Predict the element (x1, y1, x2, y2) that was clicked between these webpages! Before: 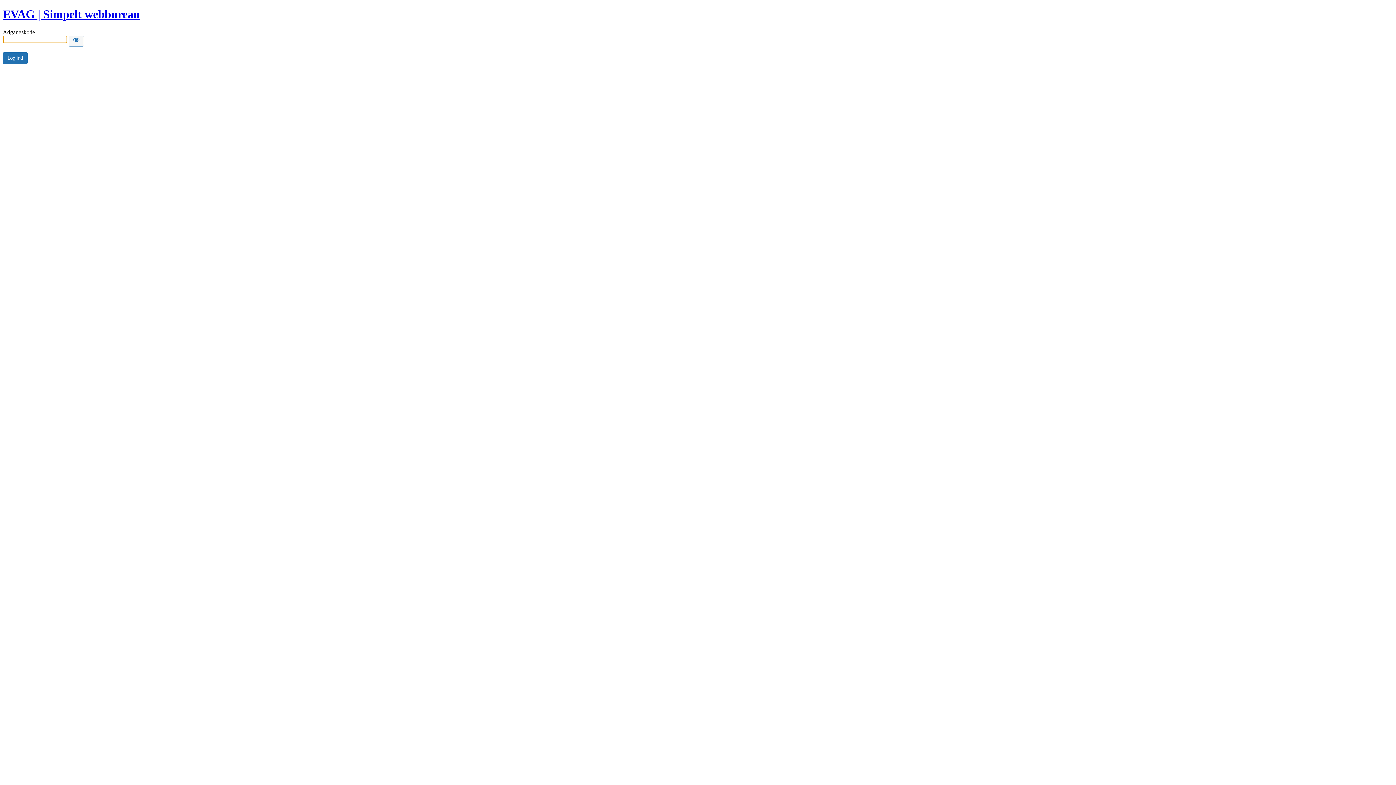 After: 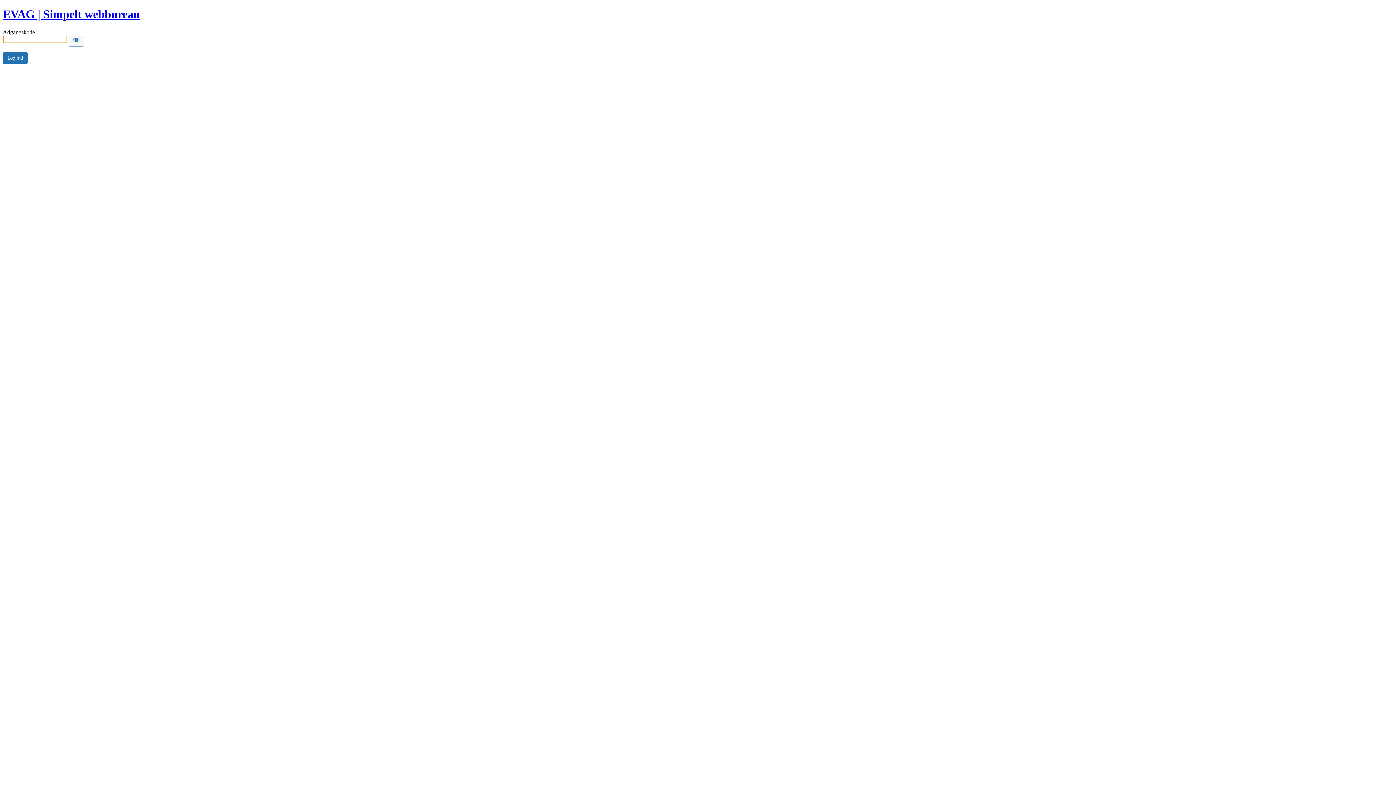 Action: bbox: (2, 7, 140, 20) label: EVAG | Simpelt webbureau